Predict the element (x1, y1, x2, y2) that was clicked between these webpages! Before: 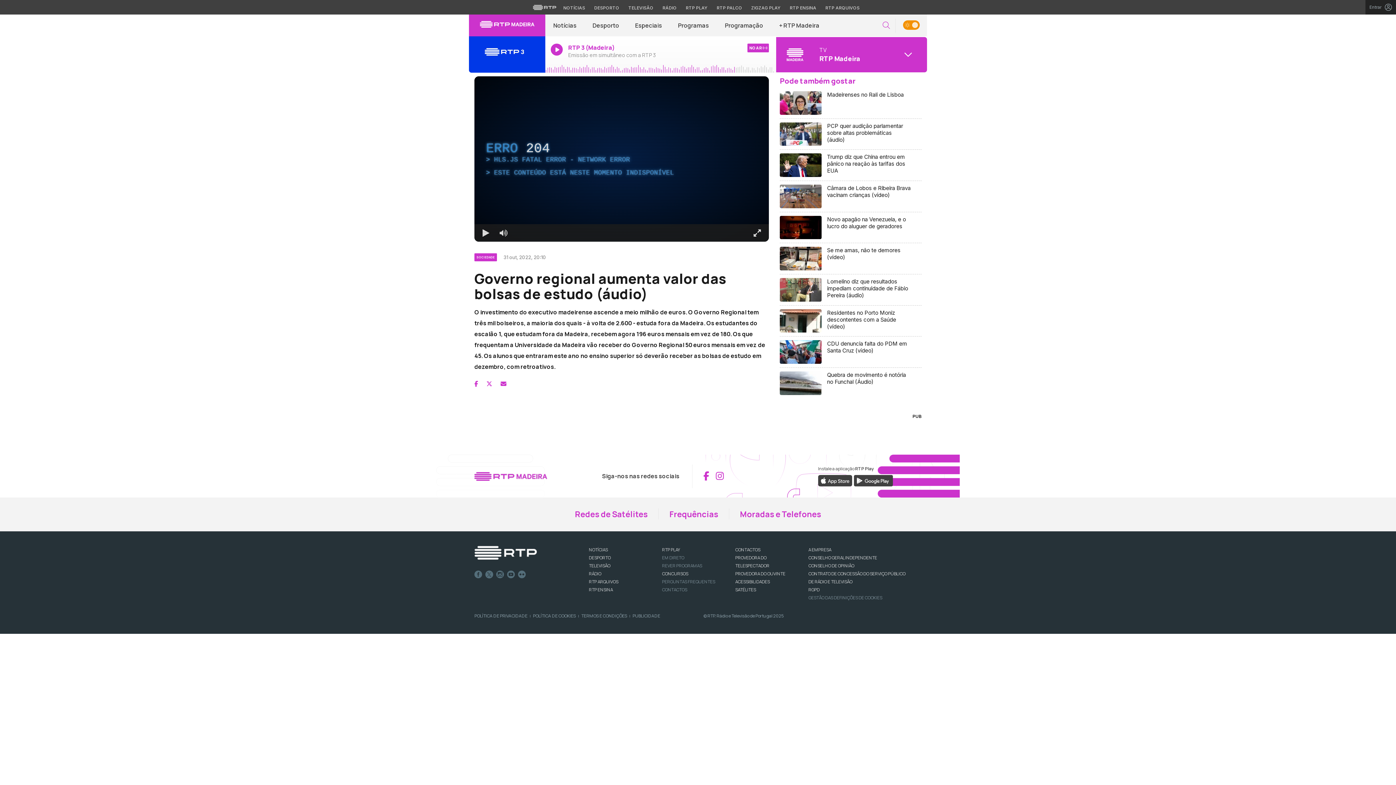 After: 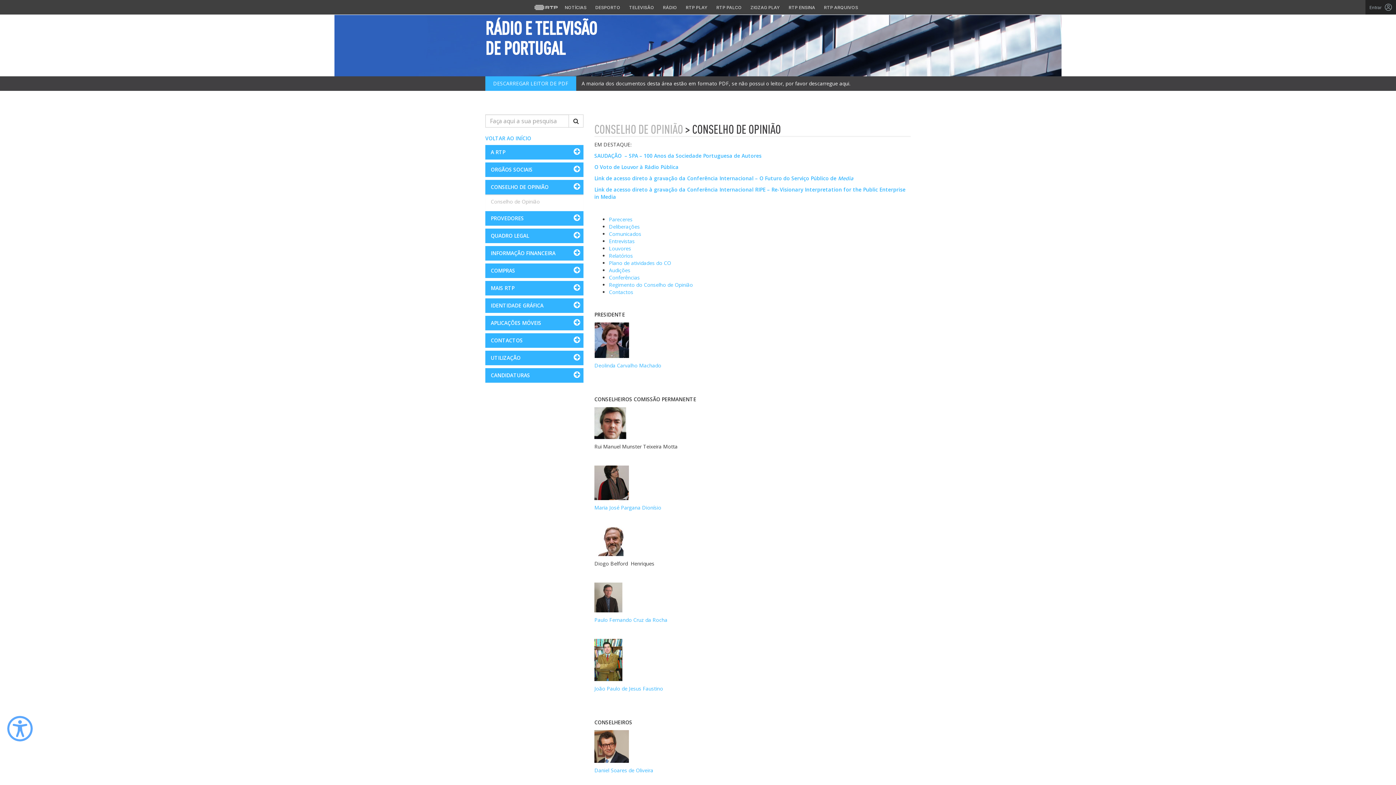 Action: label: CONSELHO DE OPINIÃO bbox: (808, 562, 854, 569)